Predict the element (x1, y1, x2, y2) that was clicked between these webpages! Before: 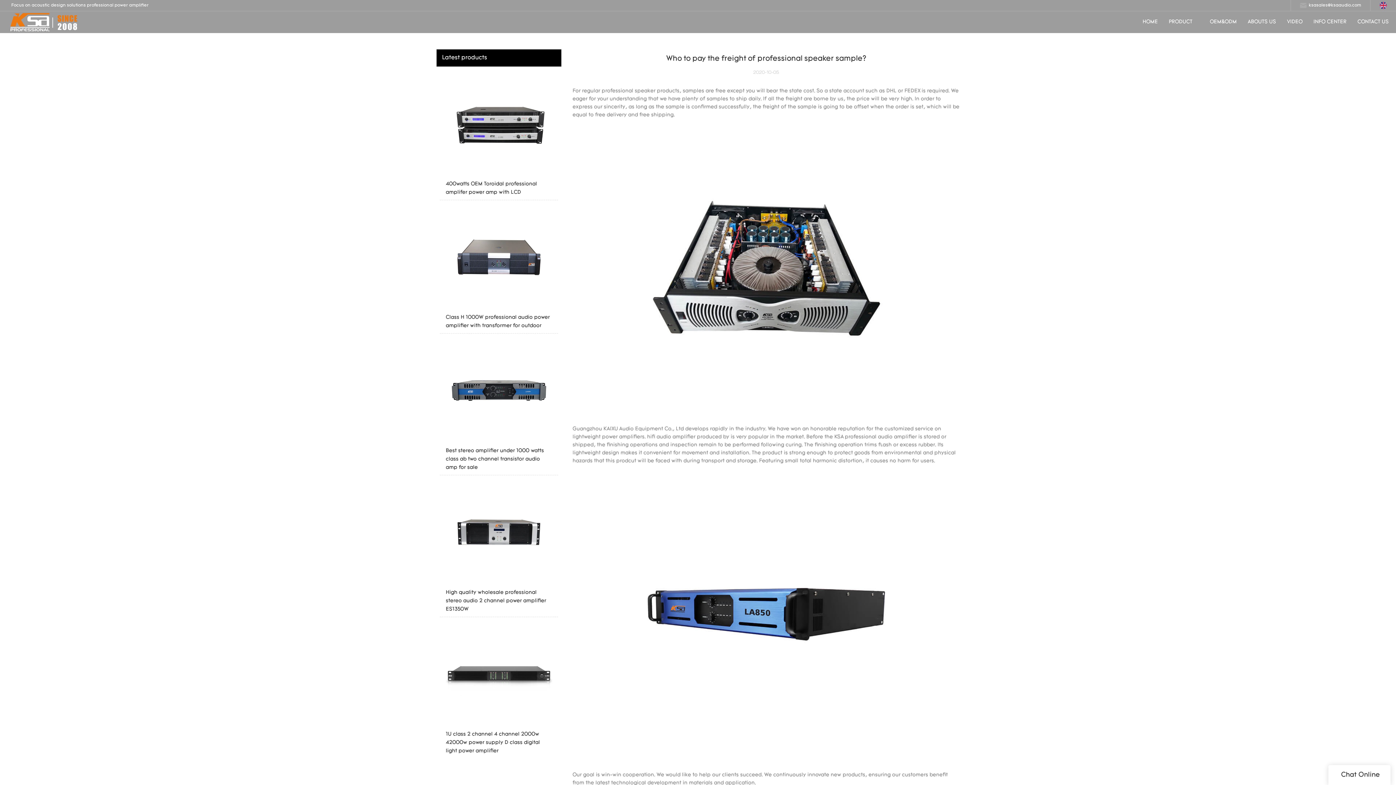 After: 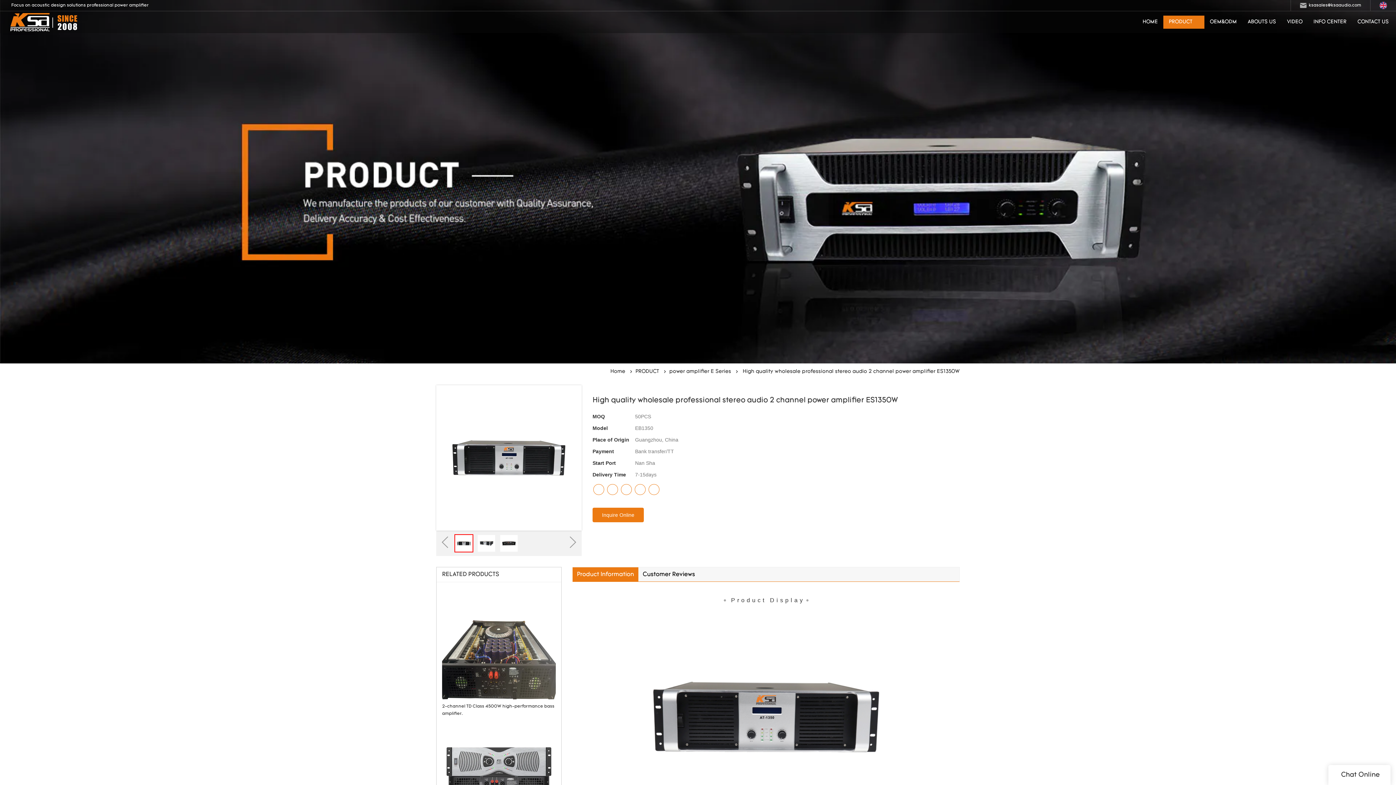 Action: bbox: (440, 479, 558, 617) label: High quality wholesale professional stereo audio 2 channel power amplifier ES1350W